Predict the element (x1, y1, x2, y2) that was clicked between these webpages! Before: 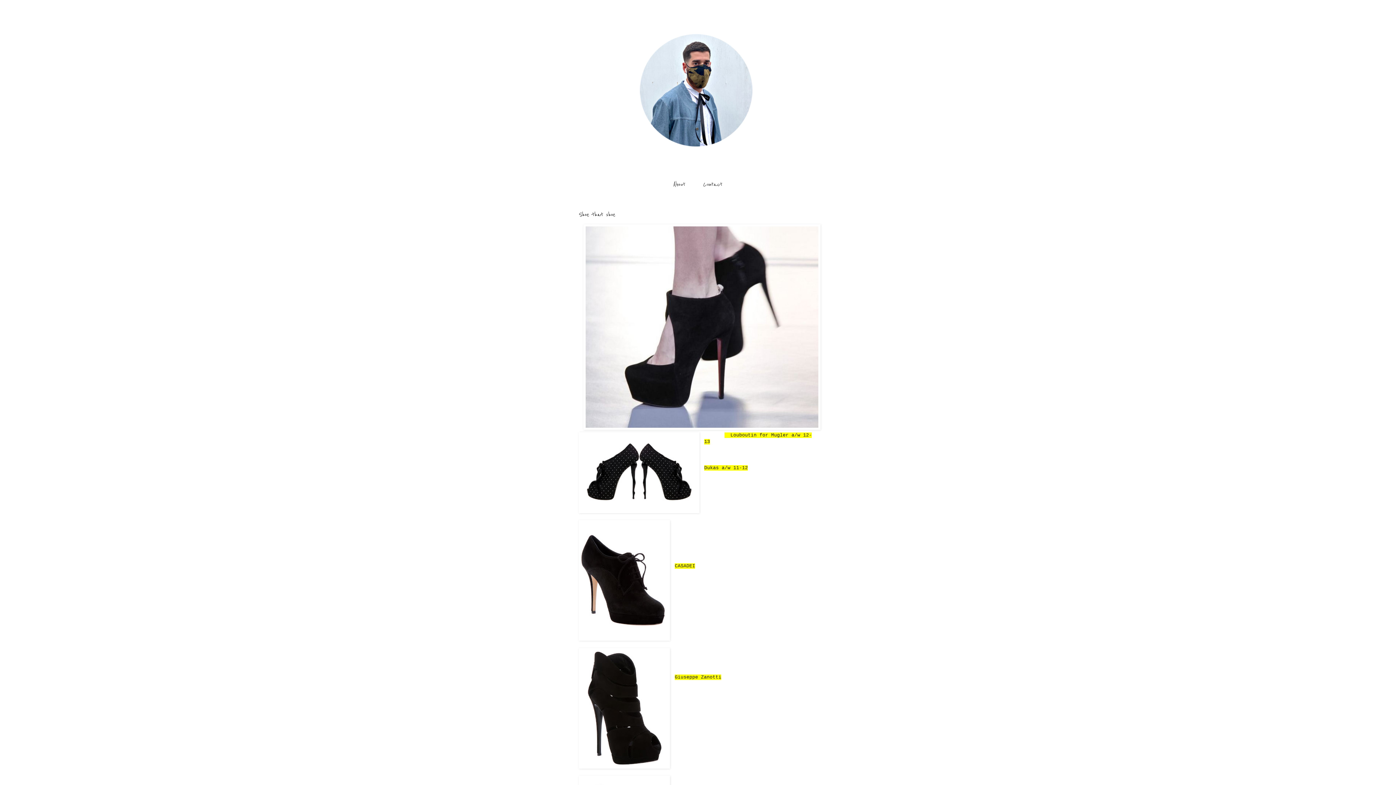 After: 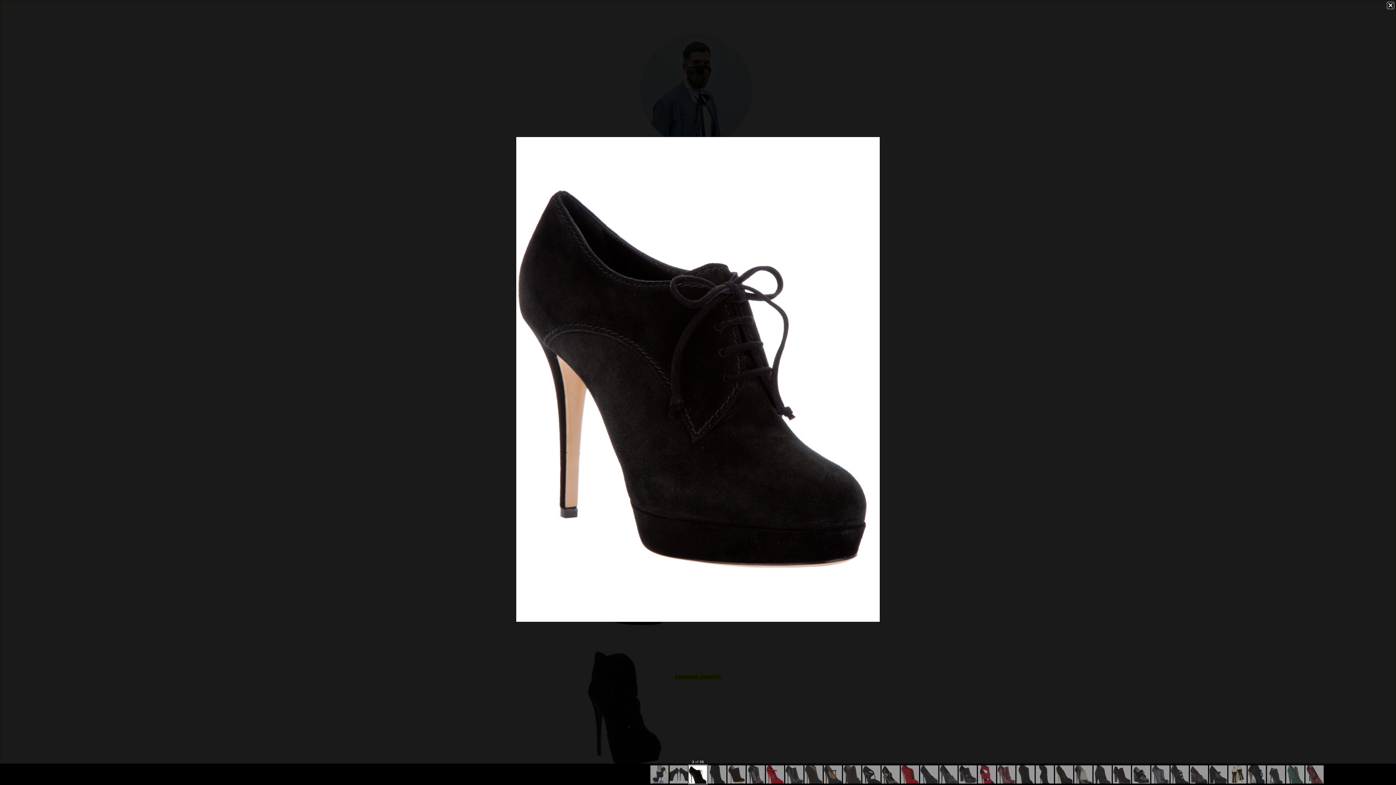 Action: bbox: (578, 520, 670, 643)